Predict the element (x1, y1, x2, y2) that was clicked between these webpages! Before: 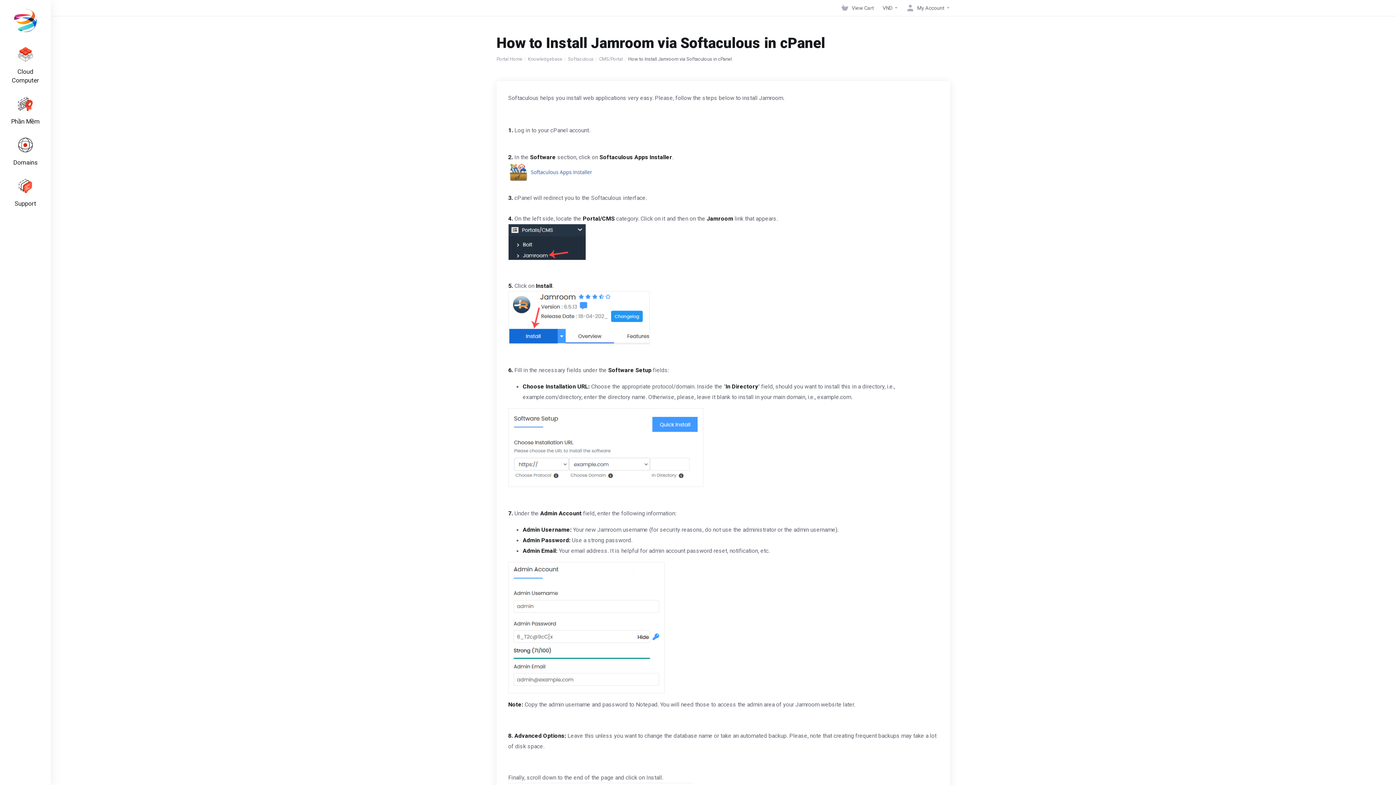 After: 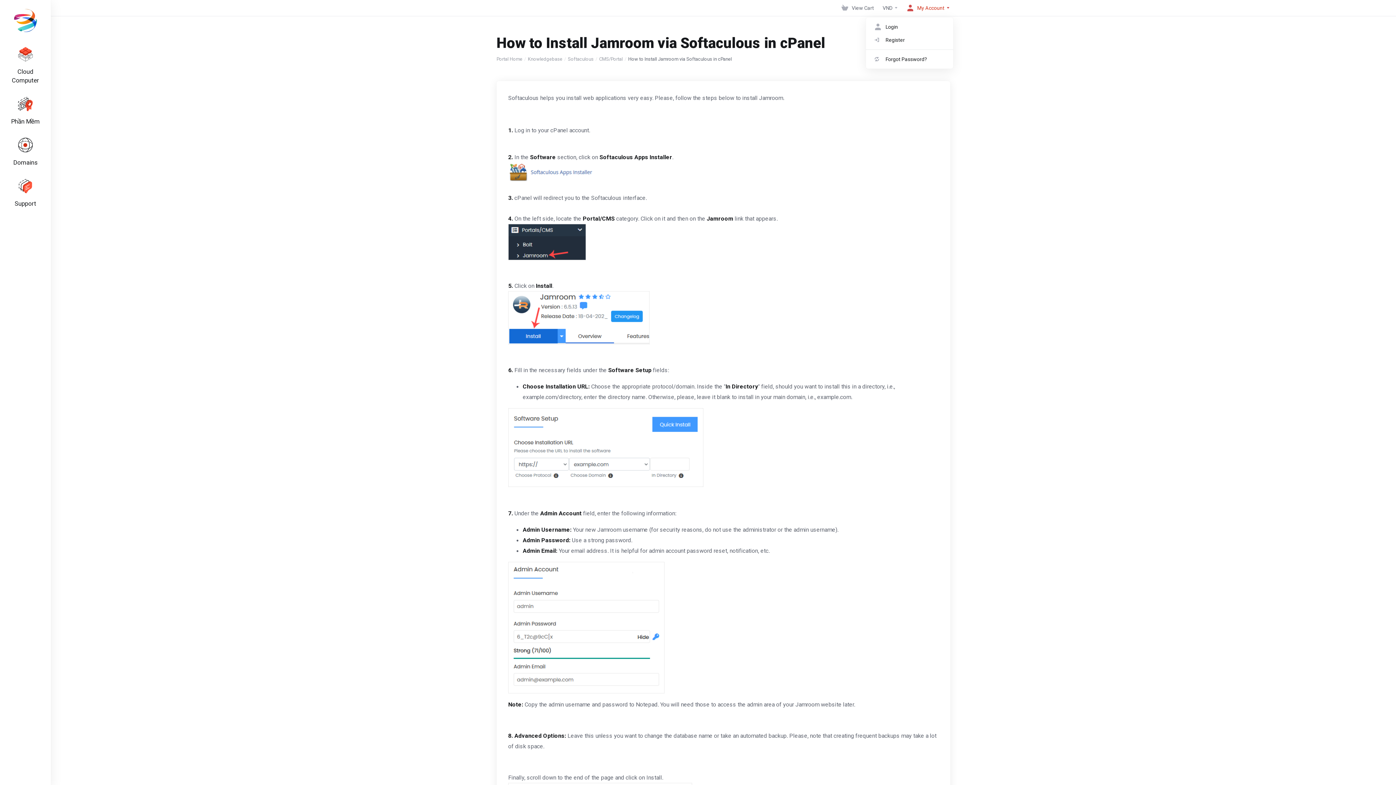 Action: label: My Account bbox: (904, 1, 953, 14)